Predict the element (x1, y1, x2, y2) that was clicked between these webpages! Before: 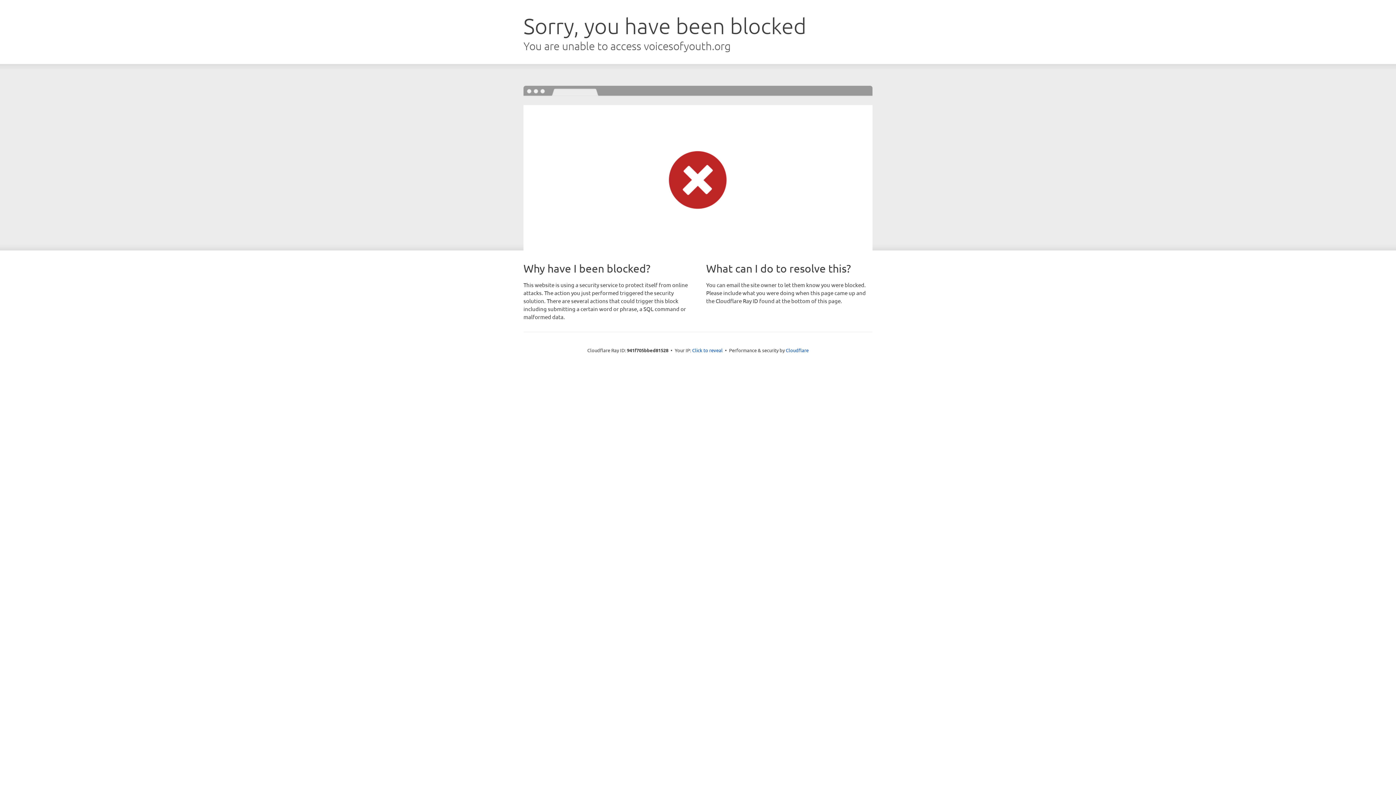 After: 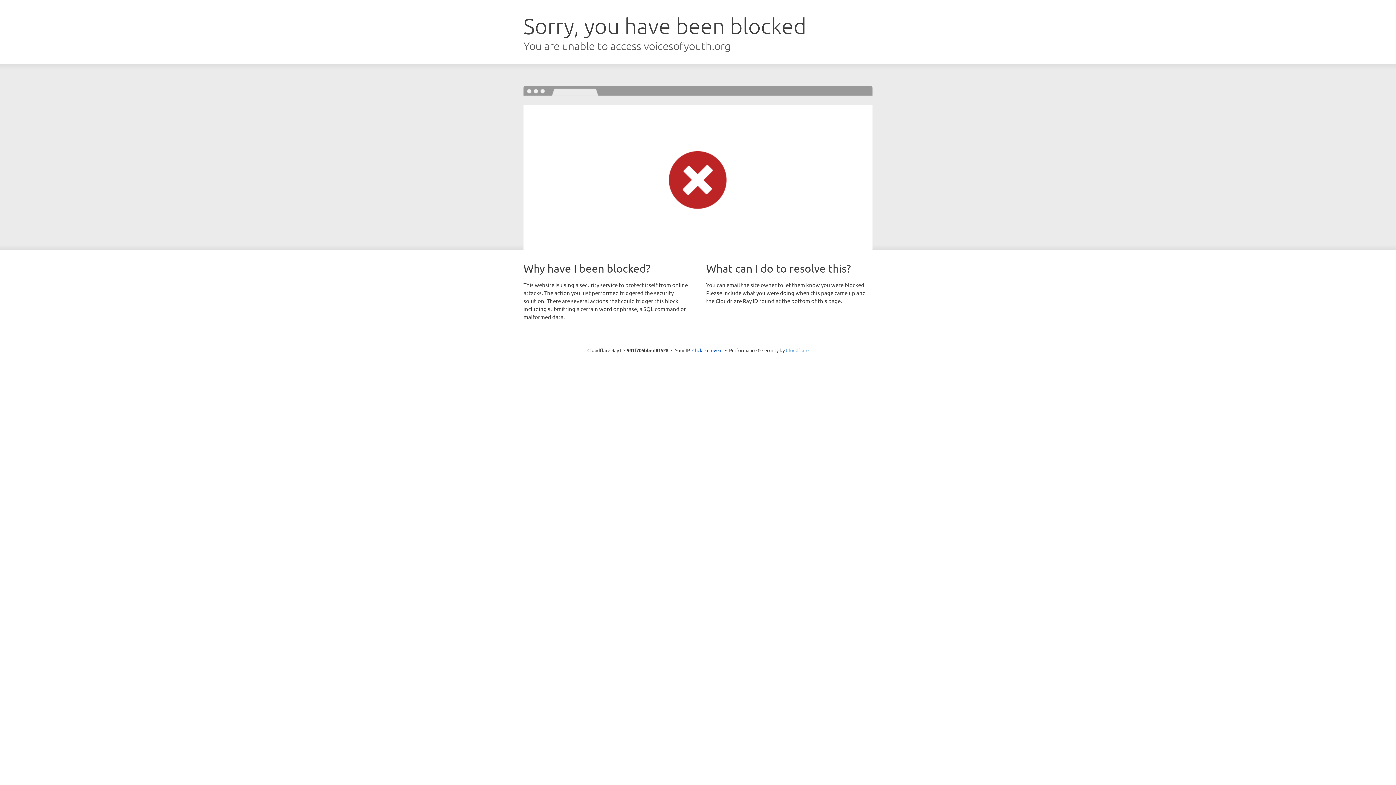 Action: label: Cloudflare bbox: (786, 347, 808, 353)